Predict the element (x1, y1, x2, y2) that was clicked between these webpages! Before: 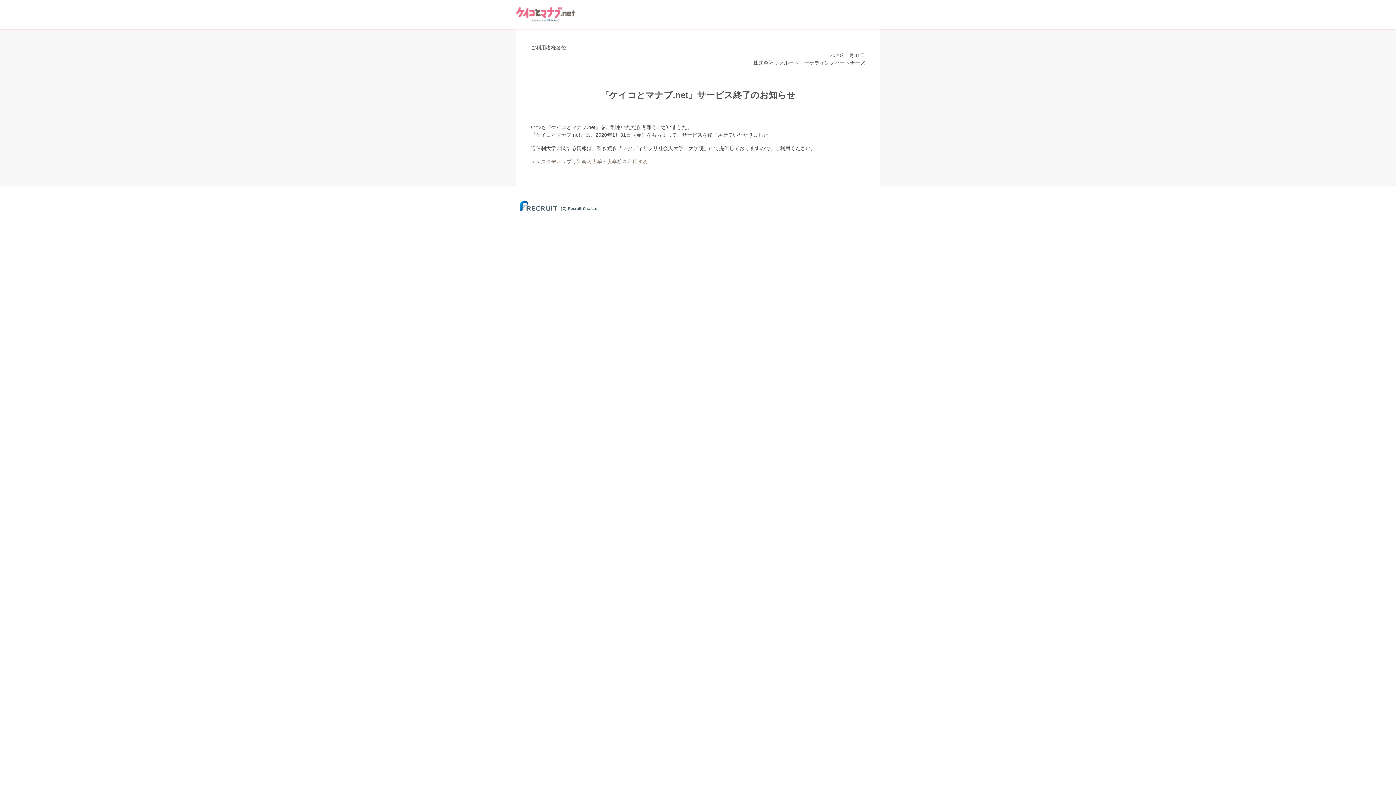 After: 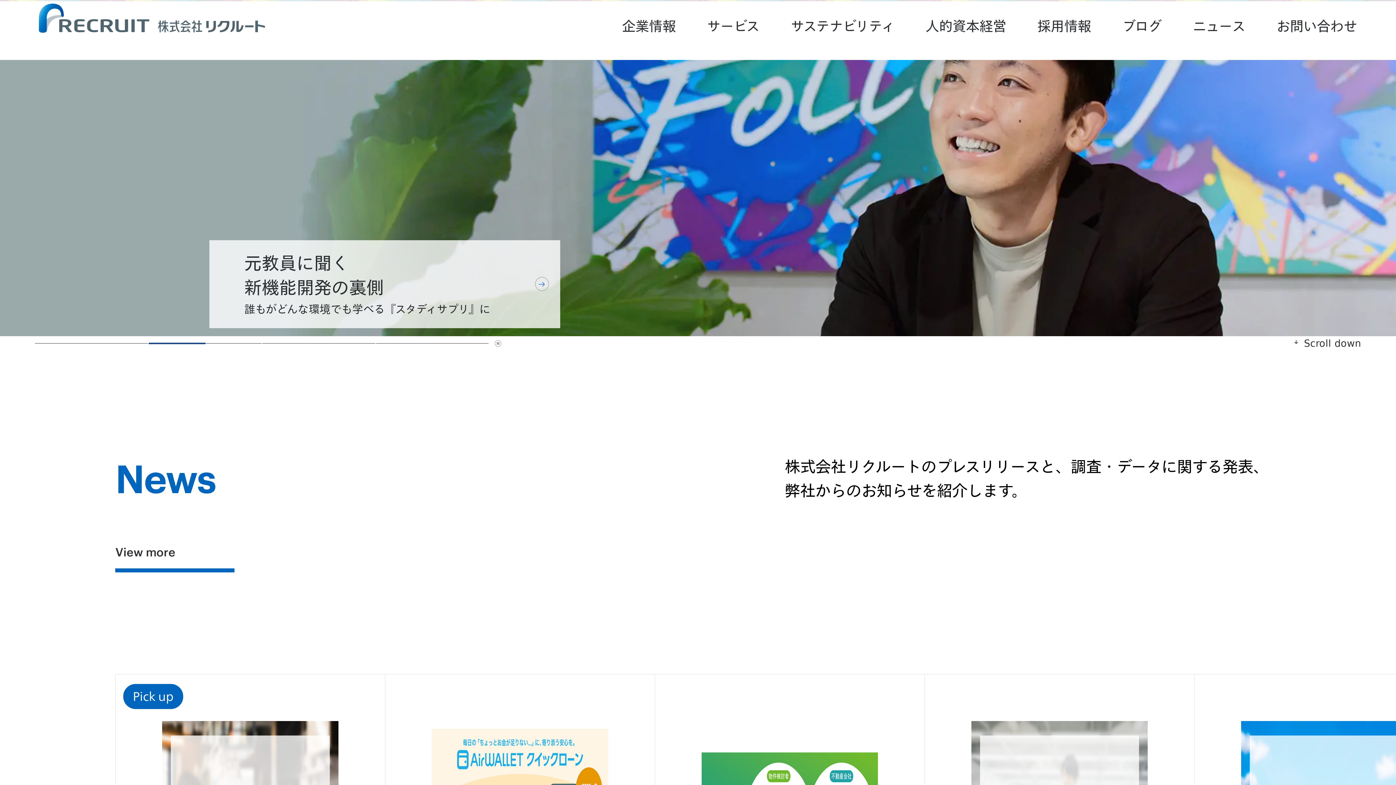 Action: bbox: (516, 209, 602, 213)